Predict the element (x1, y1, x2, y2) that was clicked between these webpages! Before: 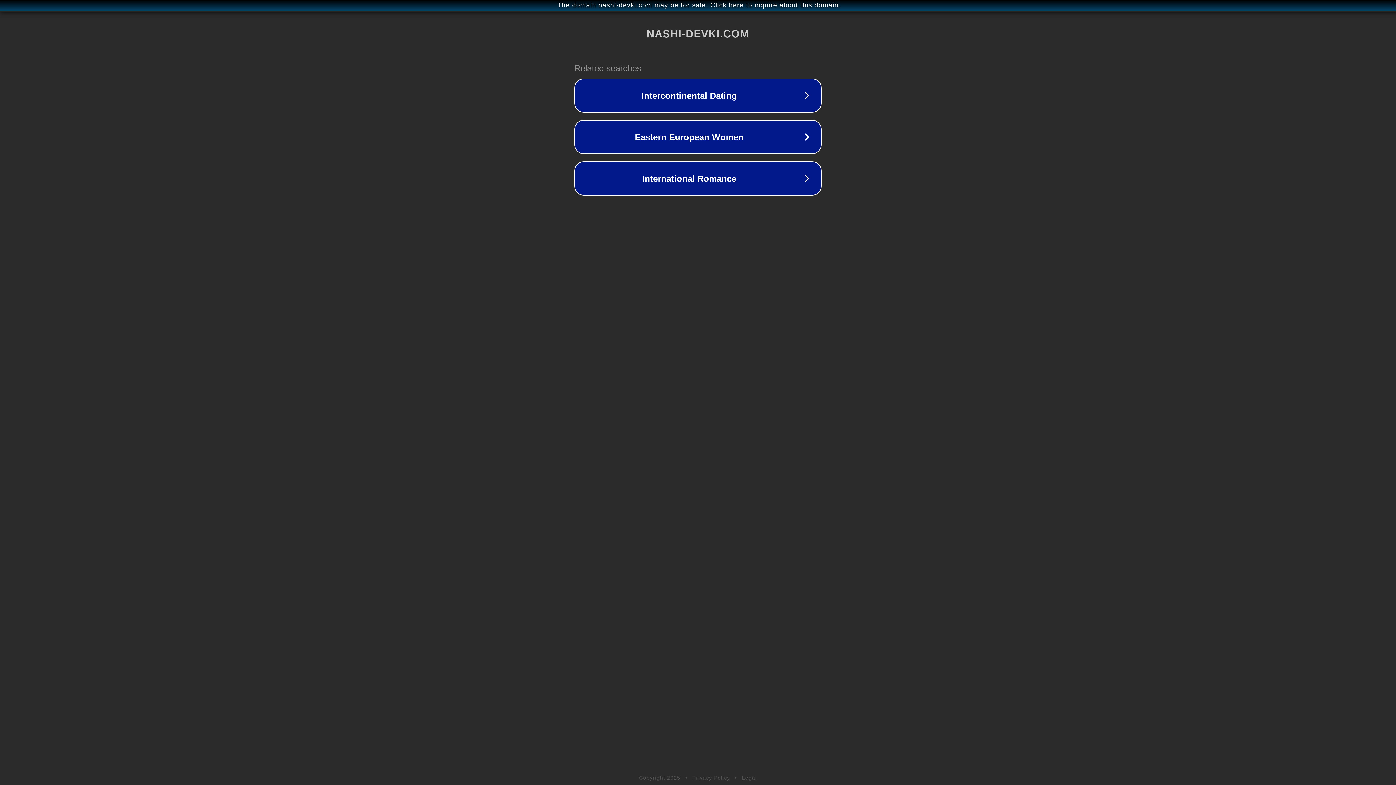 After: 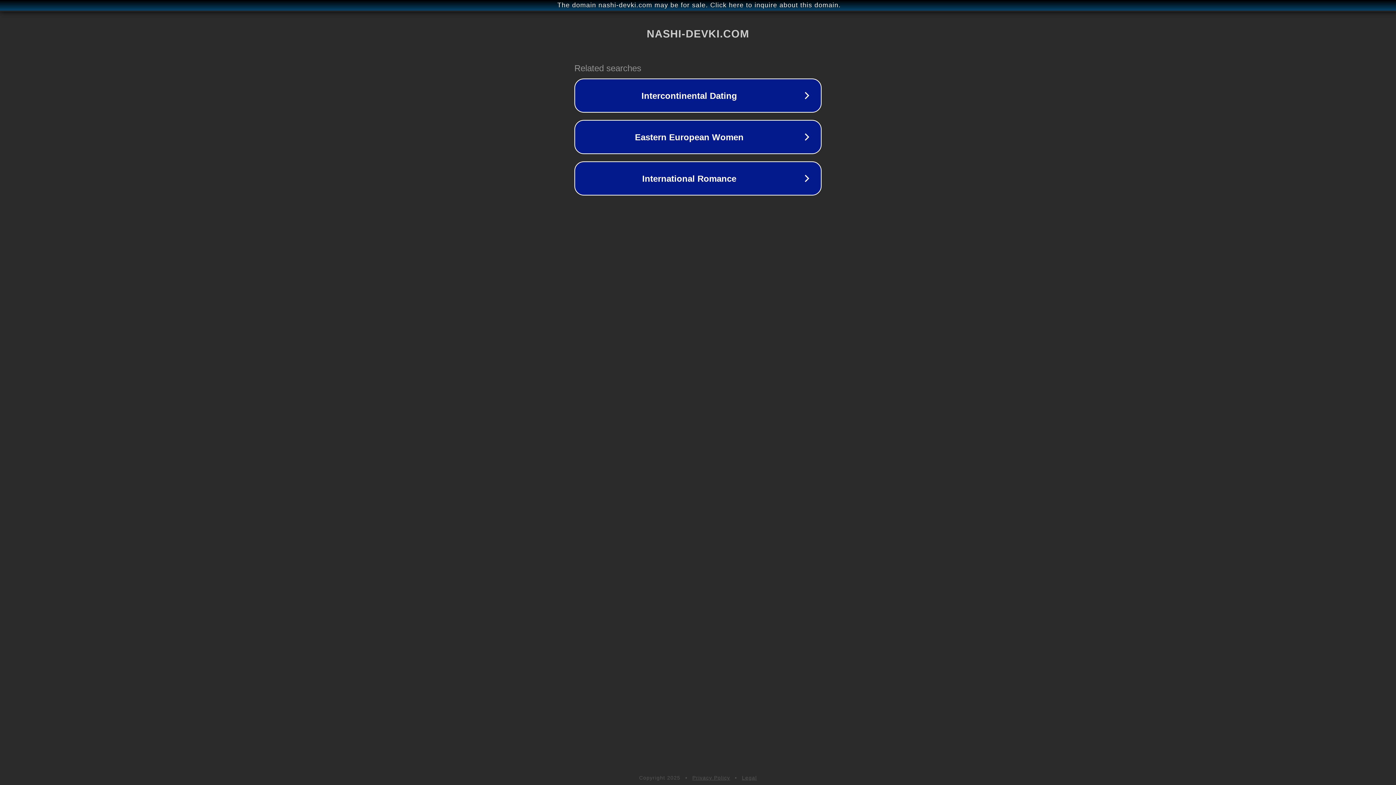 Action: bbox: (742, 775, 757, 781) label: Legal